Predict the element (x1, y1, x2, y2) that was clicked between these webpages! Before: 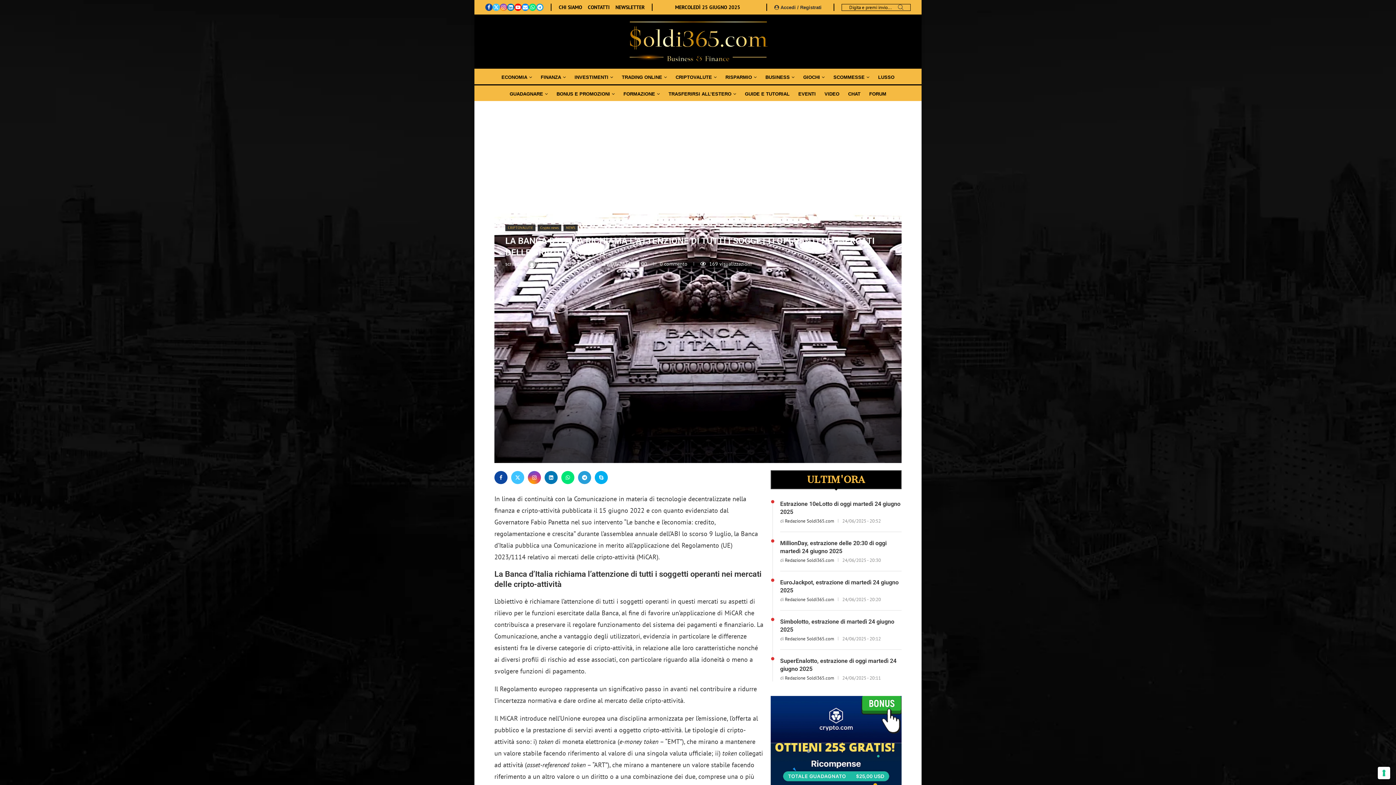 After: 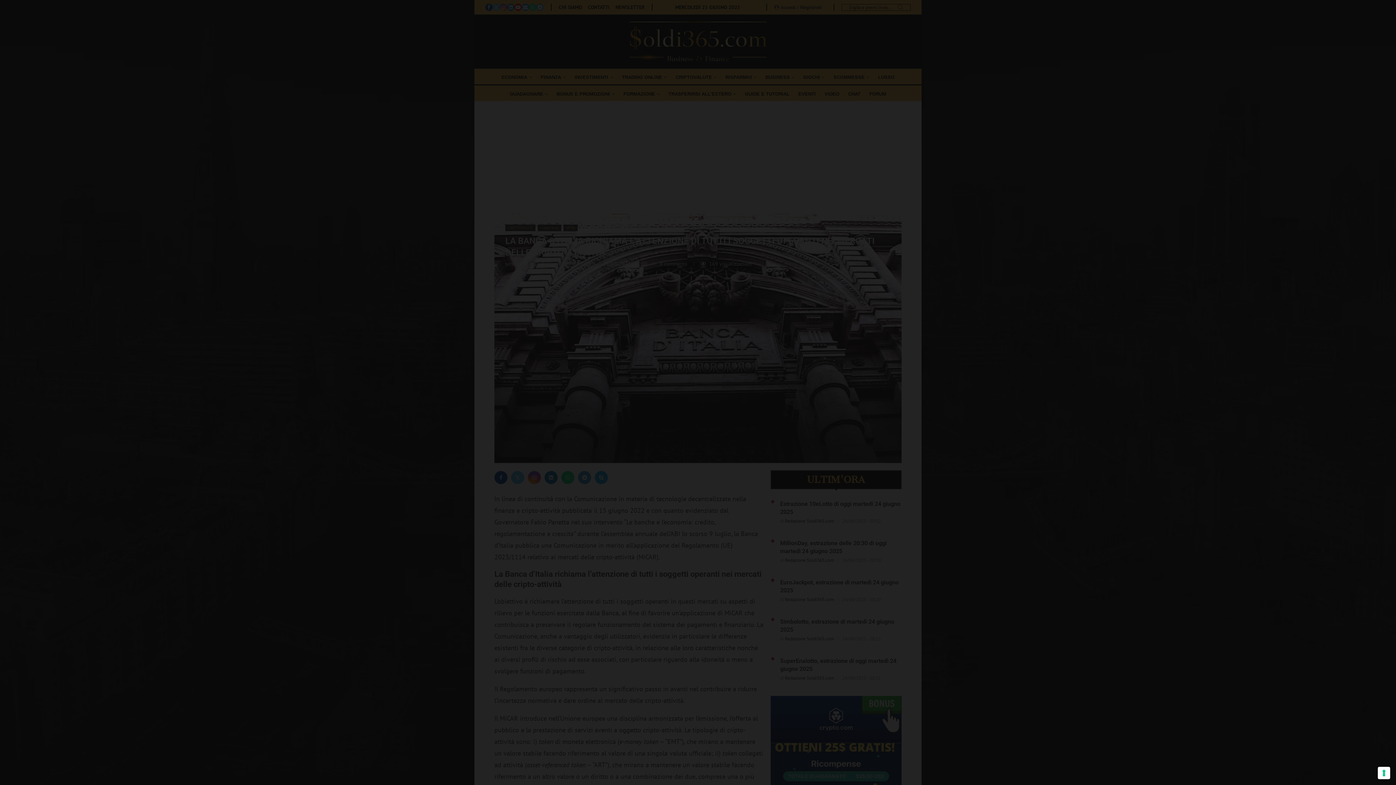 Action: label: Accedi / Registrati bbox: (774, 4, 821, 10)